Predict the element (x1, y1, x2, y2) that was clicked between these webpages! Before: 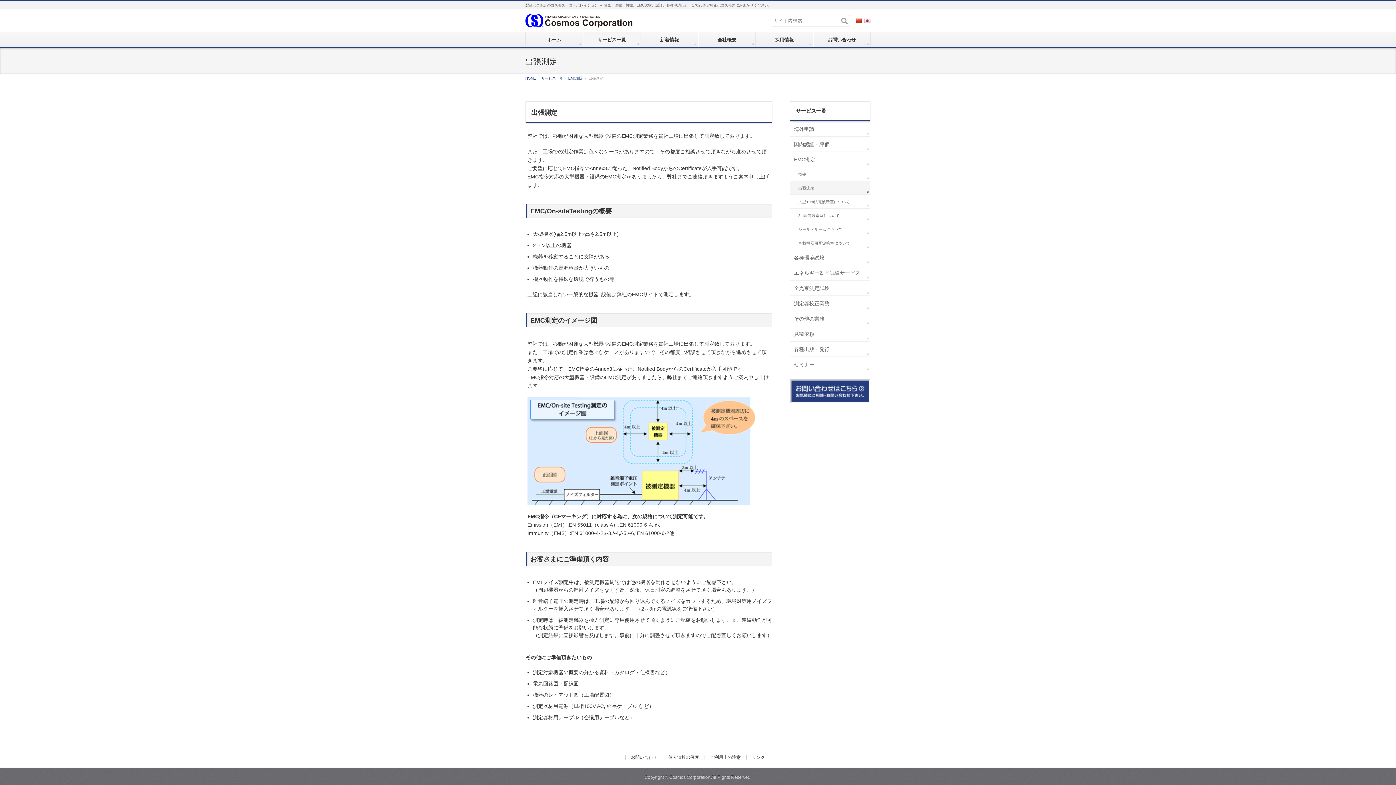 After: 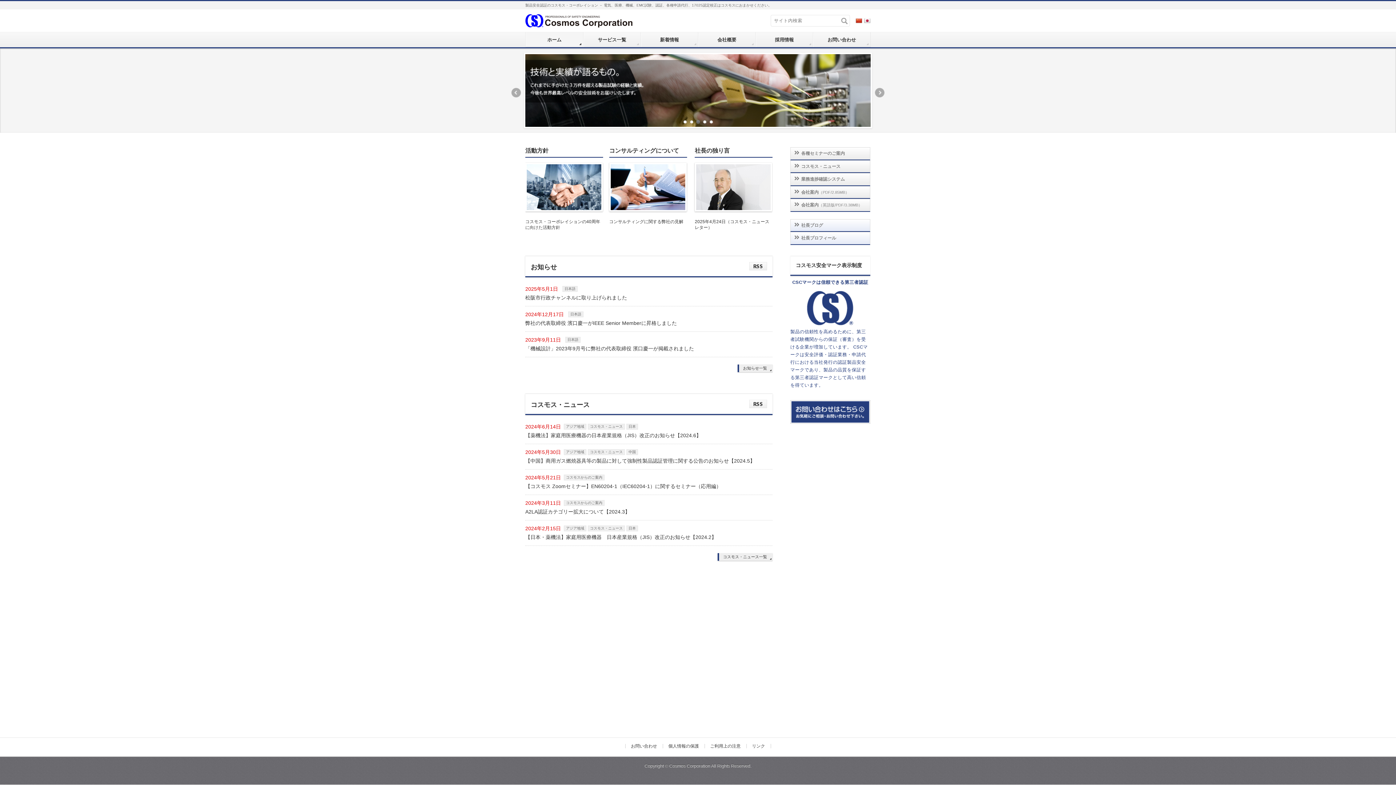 Action: label: HOME bbox: (525, 76, 536, 80)